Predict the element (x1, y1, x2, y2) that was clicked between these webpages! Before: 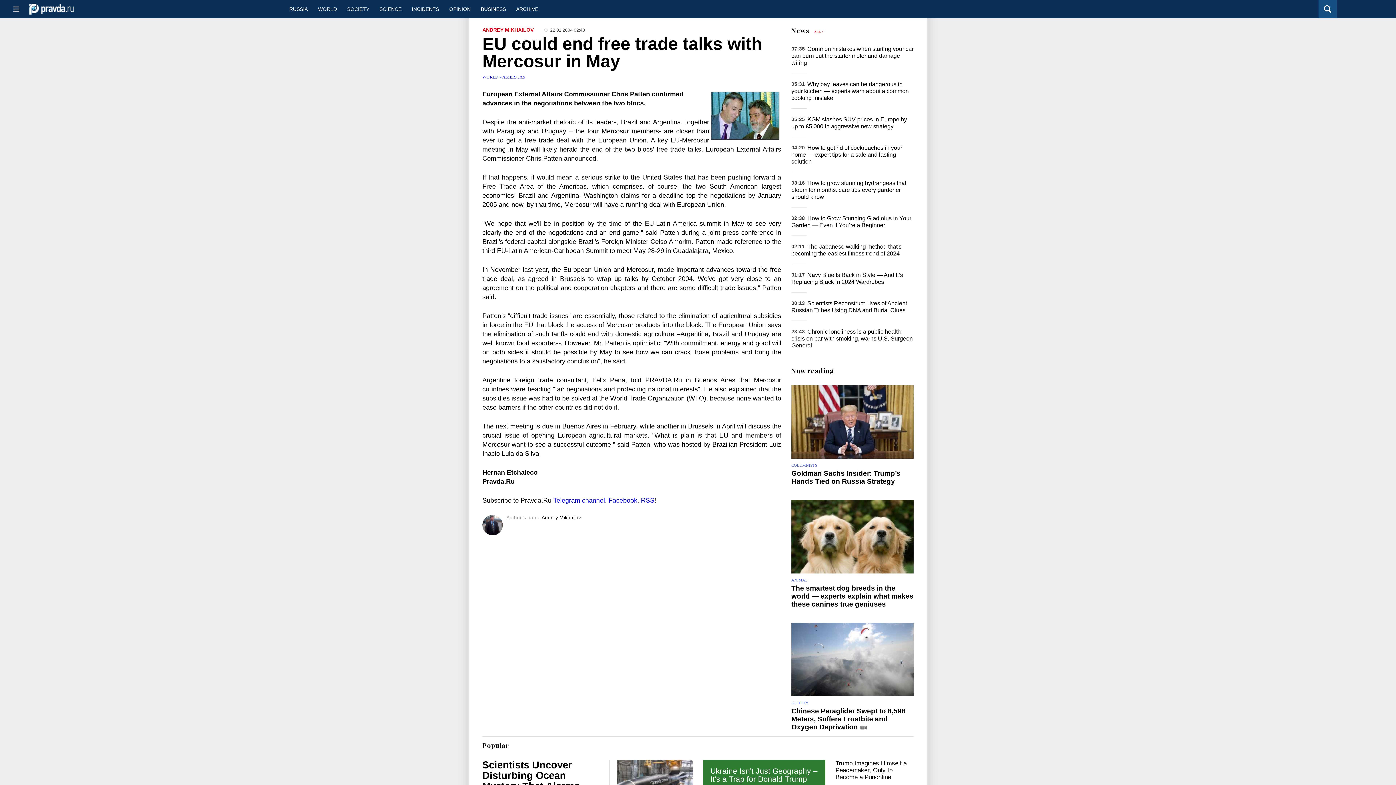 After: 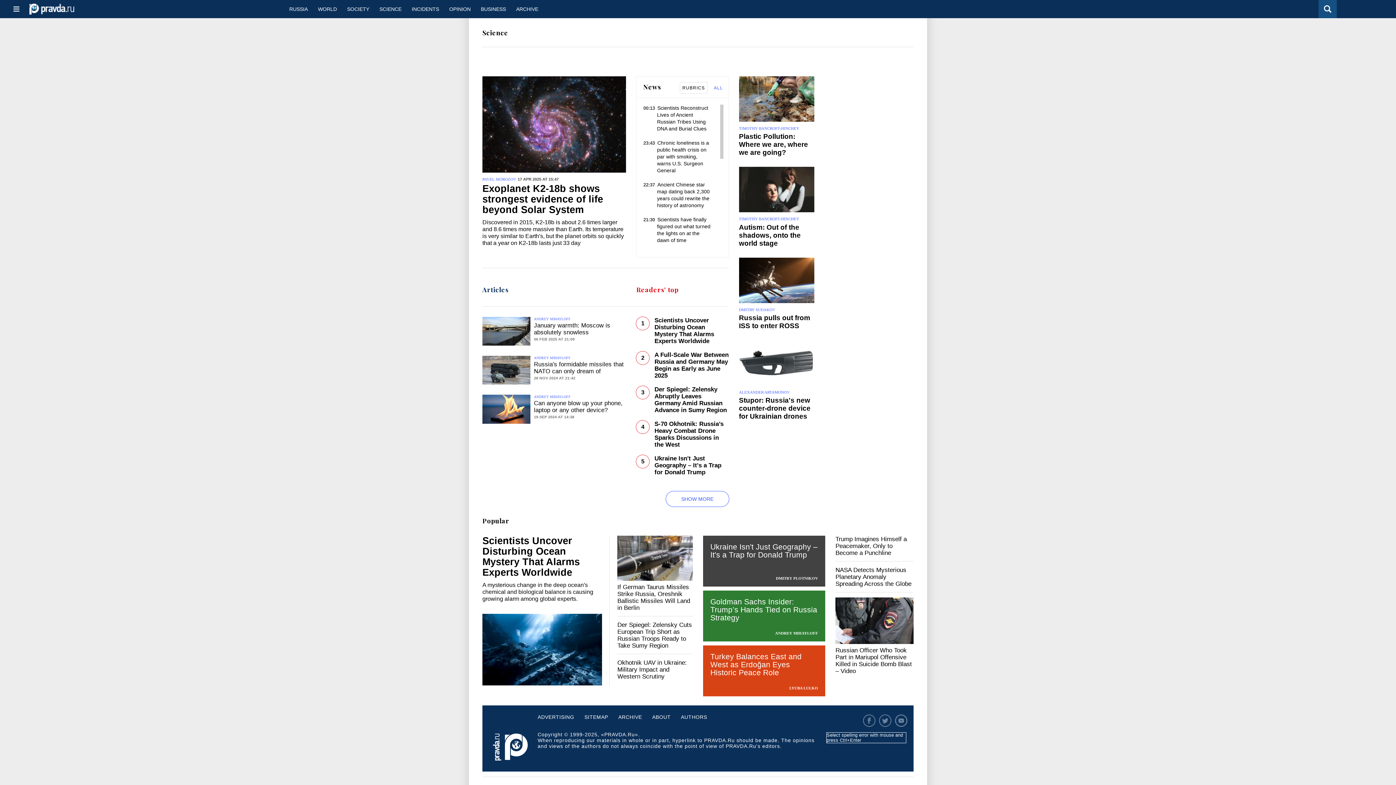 Action: label: SCIENCE bbox: (374, 0, 406, 18)